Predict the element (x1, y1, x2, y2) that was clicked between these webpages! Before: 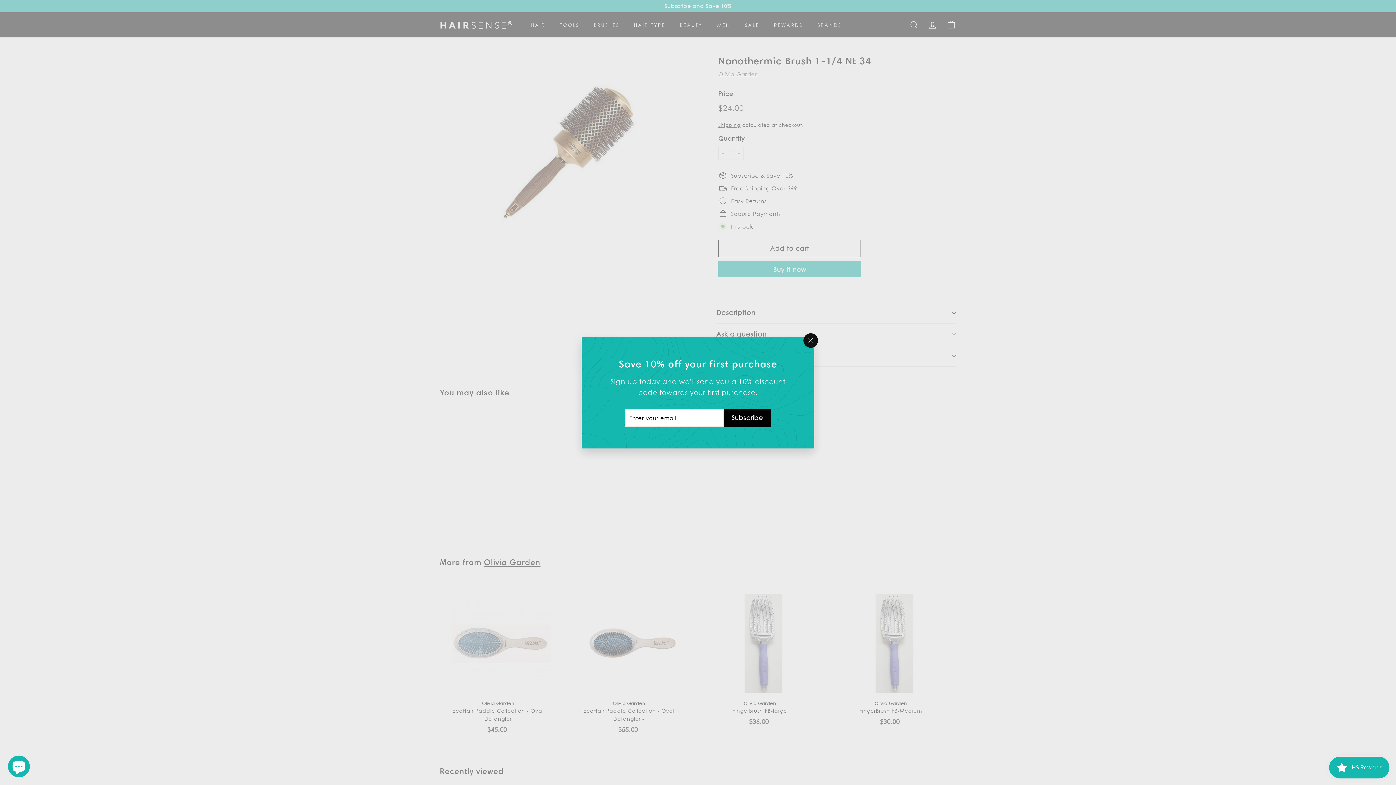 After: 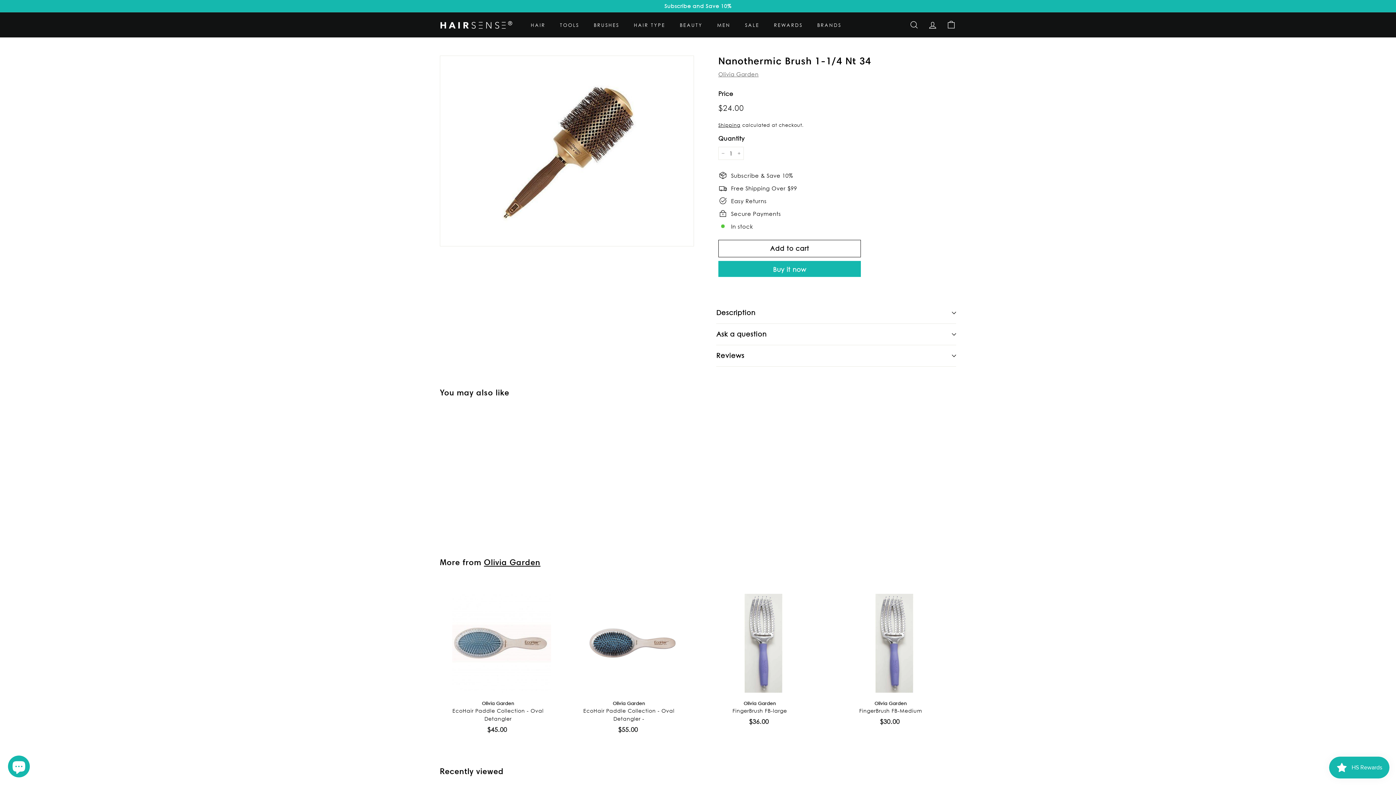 Action: label: "Close (esc)" bbox: (803, 333, 818, 347)